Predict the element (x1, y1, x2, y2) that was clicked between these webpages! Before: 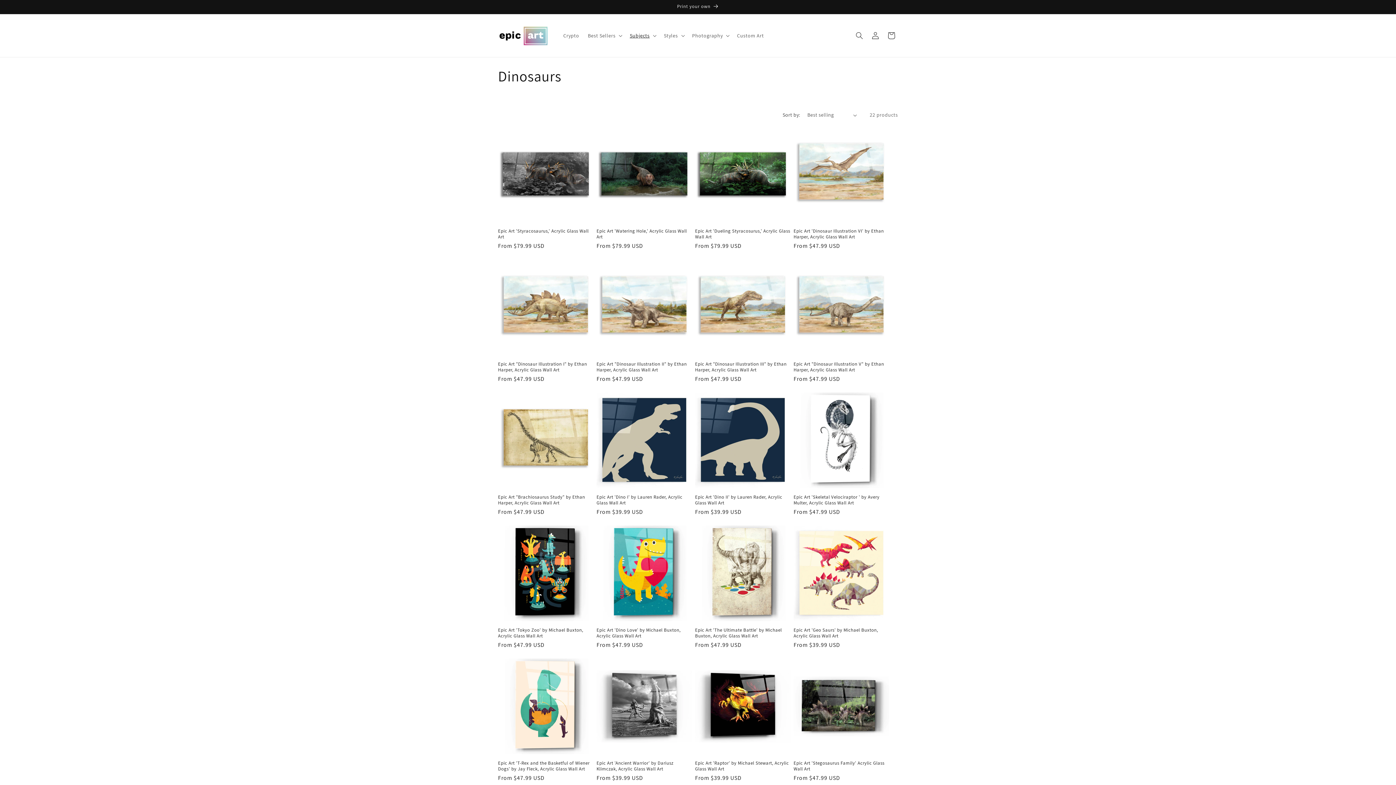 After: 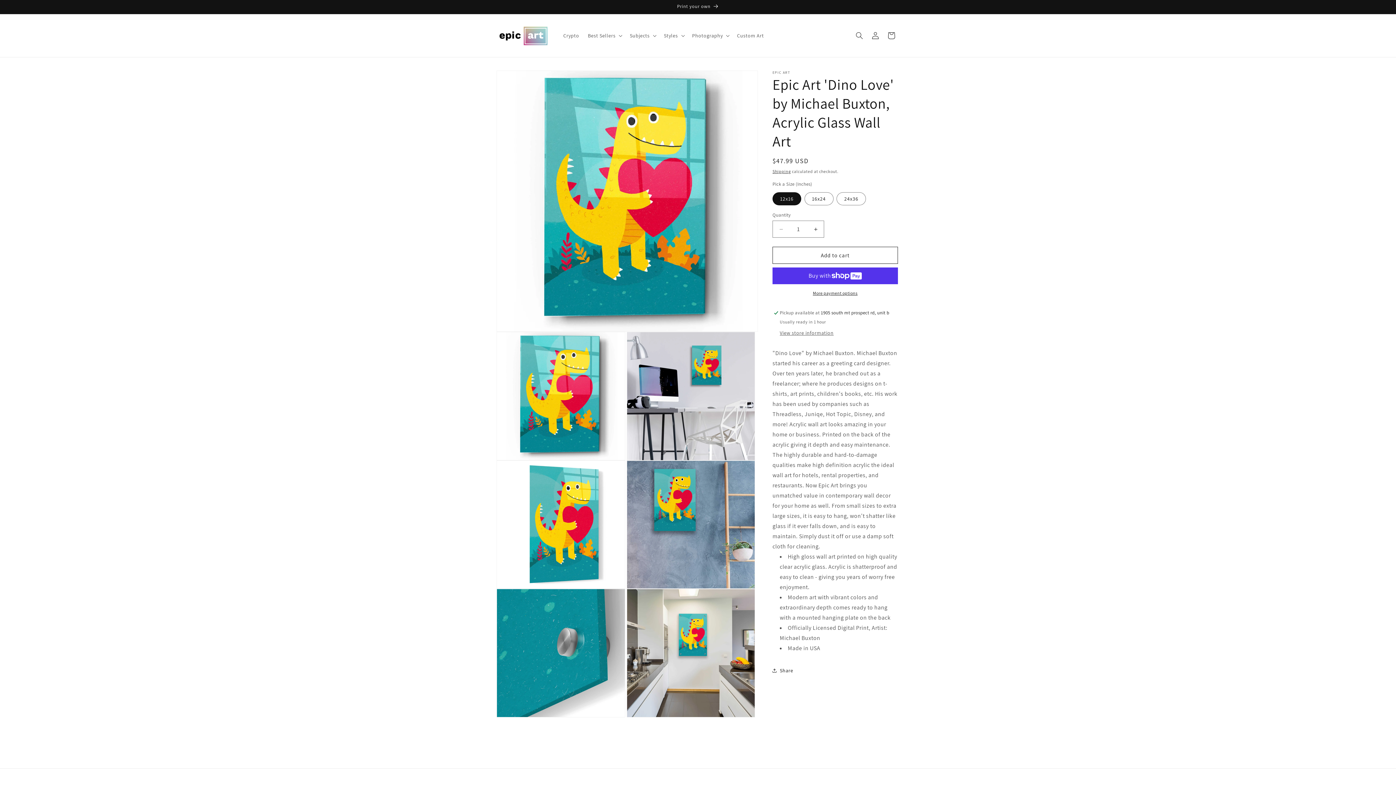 Action: bbox: (596, 627, 692, 639) label: Epic Art 'Dino Love' by Michael Buxton, Acrylic Glass Wall Art